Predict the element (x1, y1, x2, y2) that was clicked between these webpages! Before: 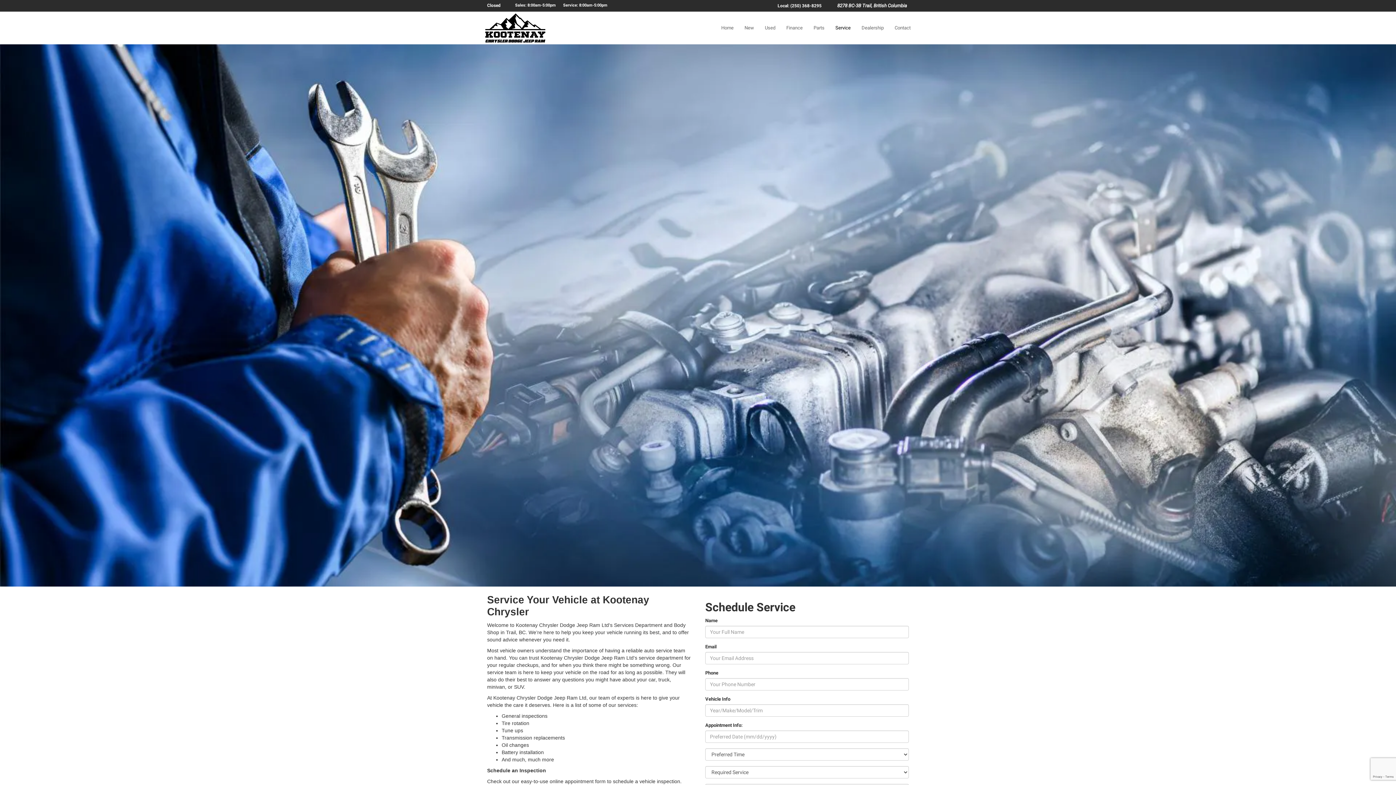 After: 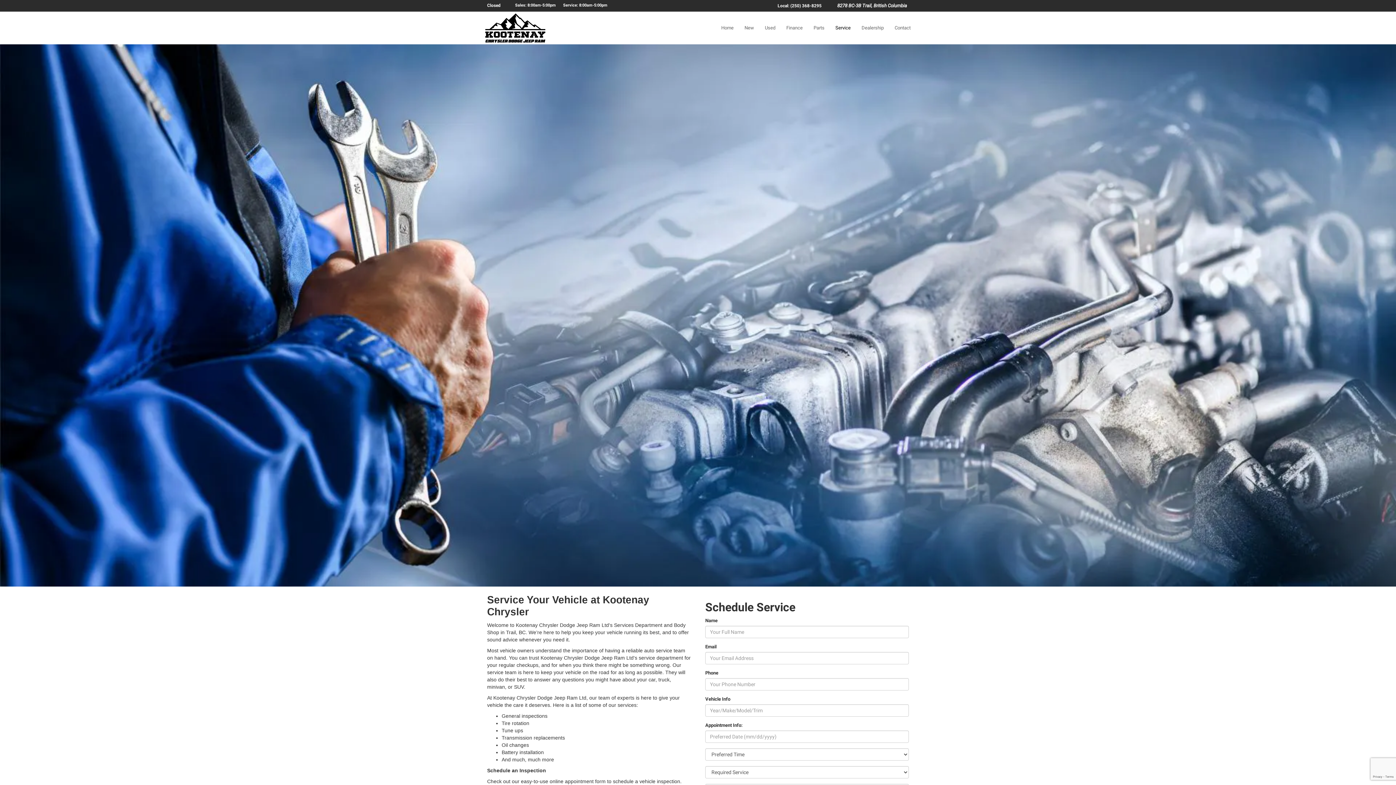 Action: bbox: (777, 2, 821, 9) label: Local: (250) 368-8295